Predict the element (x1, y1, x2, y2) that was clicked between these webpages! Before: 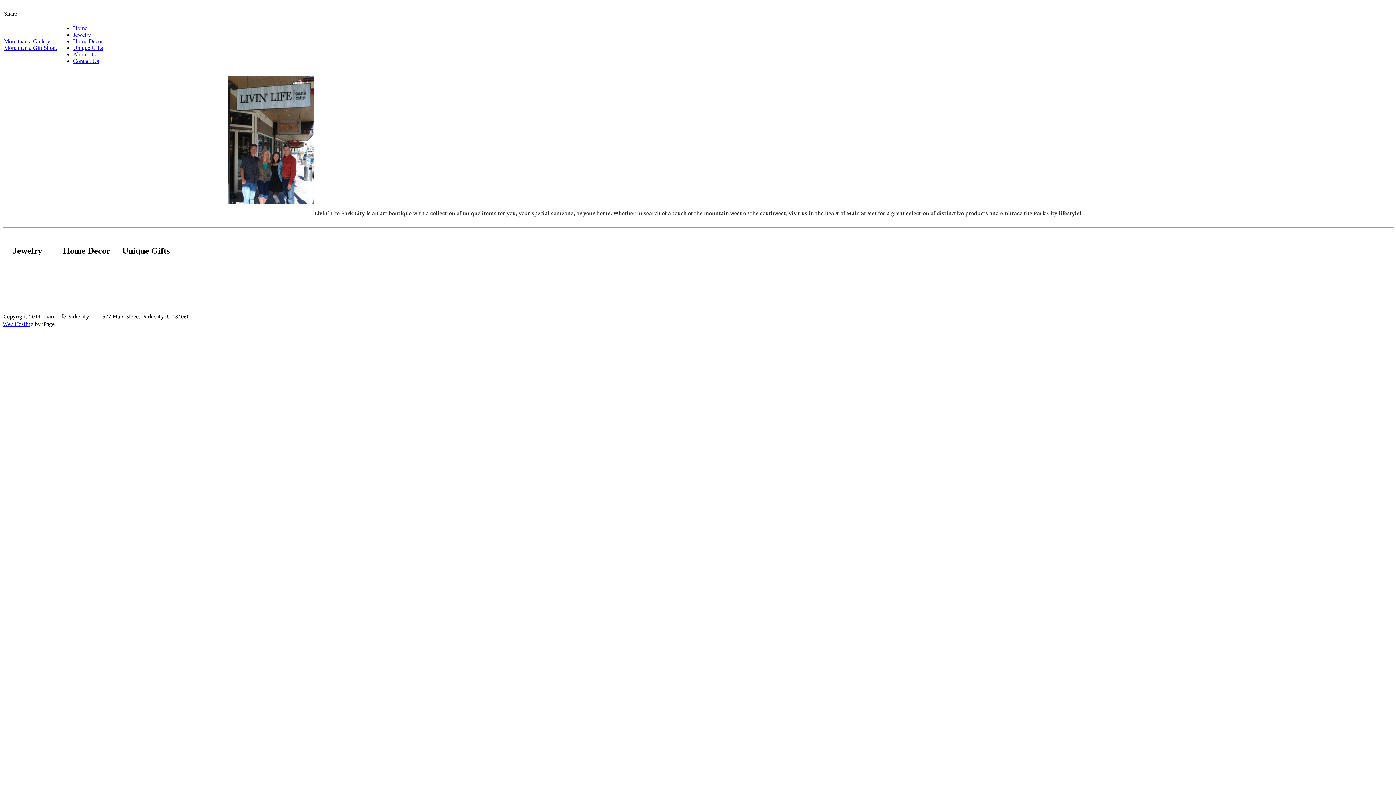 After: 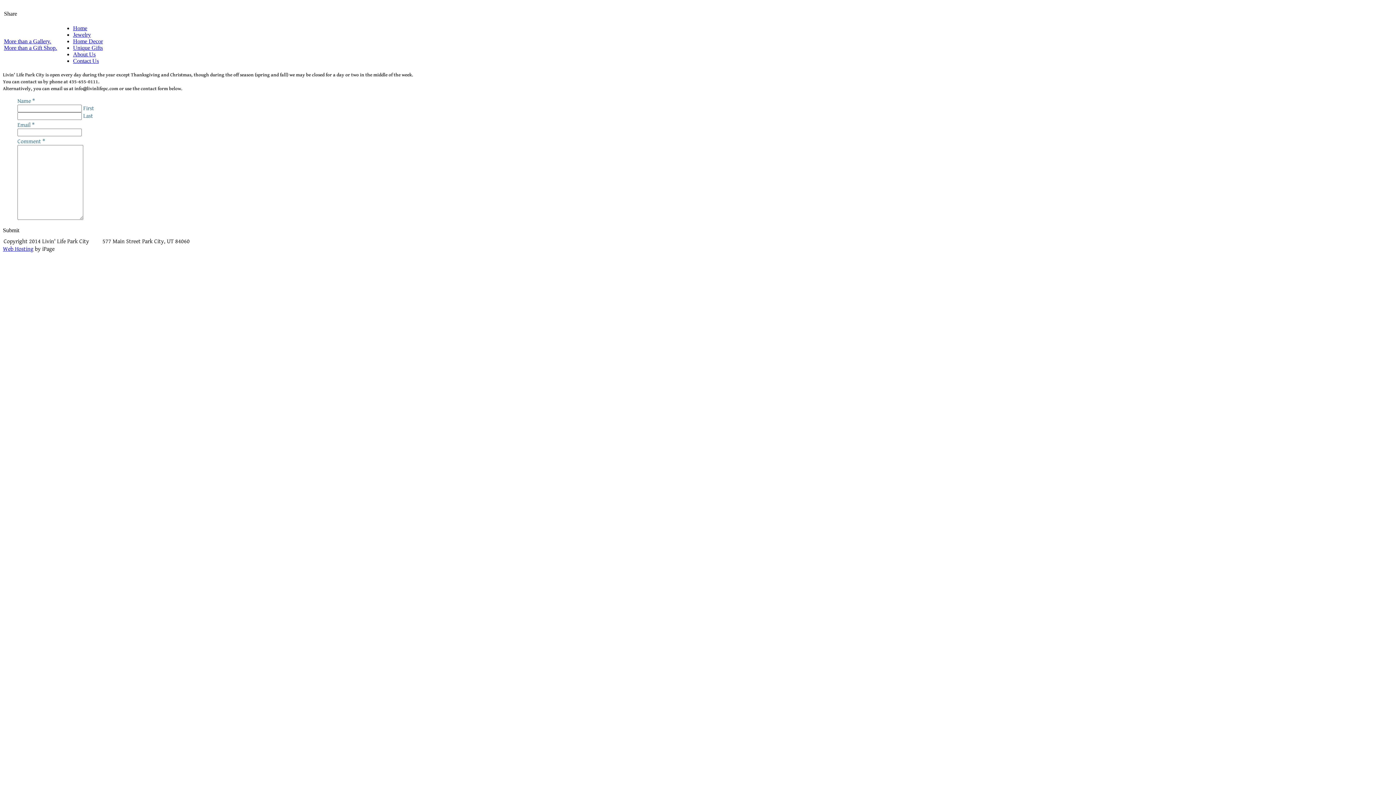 Action: bbox: (73, 57, 98, 64) label: Contact Us